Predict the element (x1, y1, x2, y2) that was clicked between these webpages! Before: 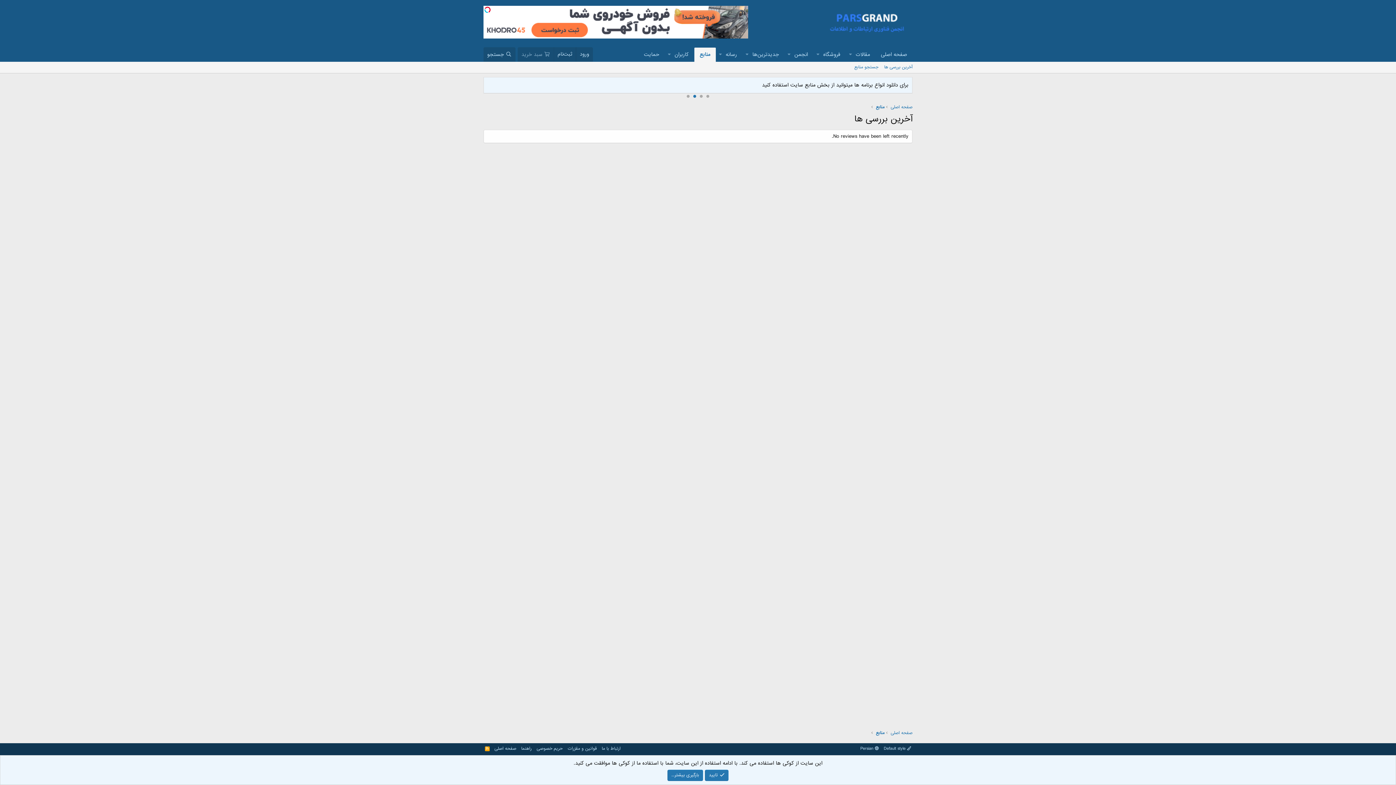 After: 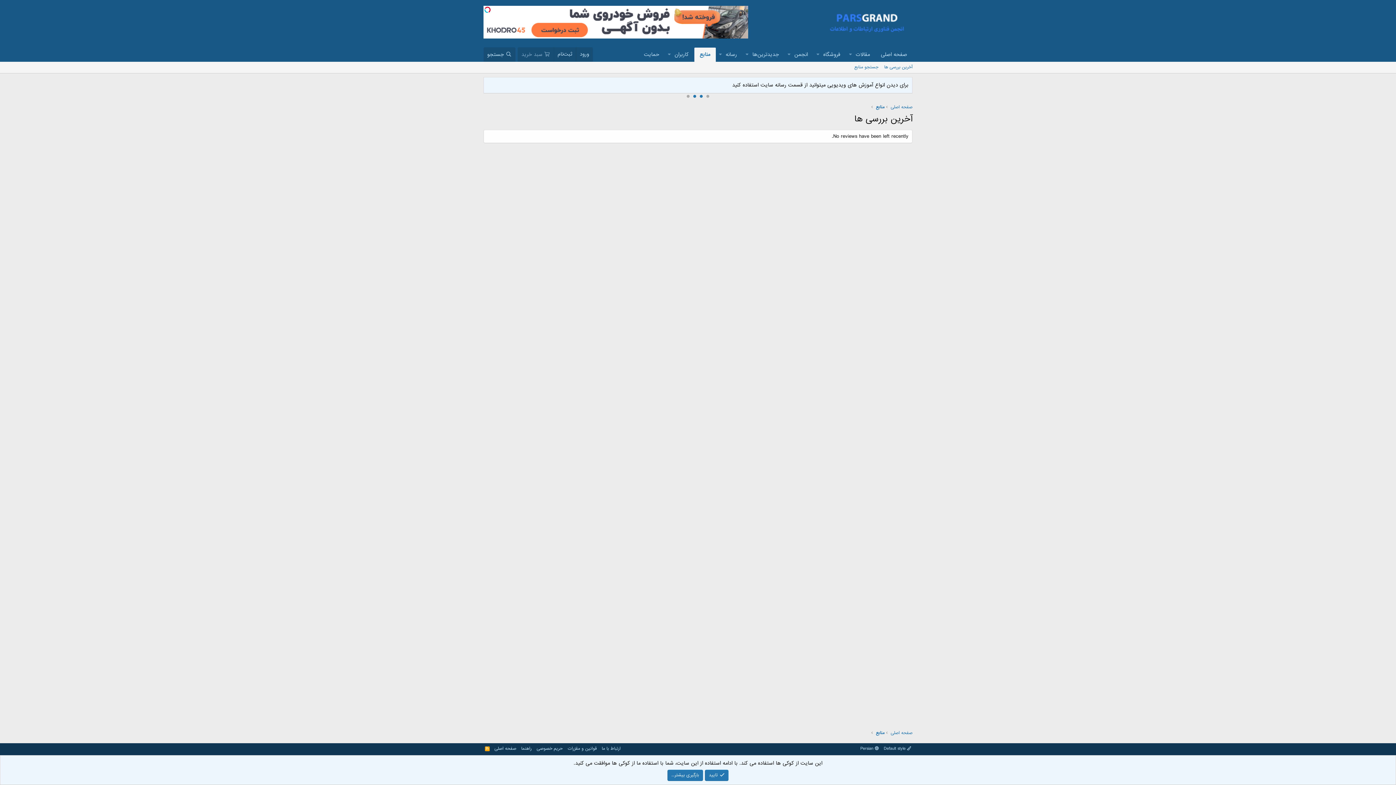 Action: label: 3 bbox: (693, 84, 696, 87)